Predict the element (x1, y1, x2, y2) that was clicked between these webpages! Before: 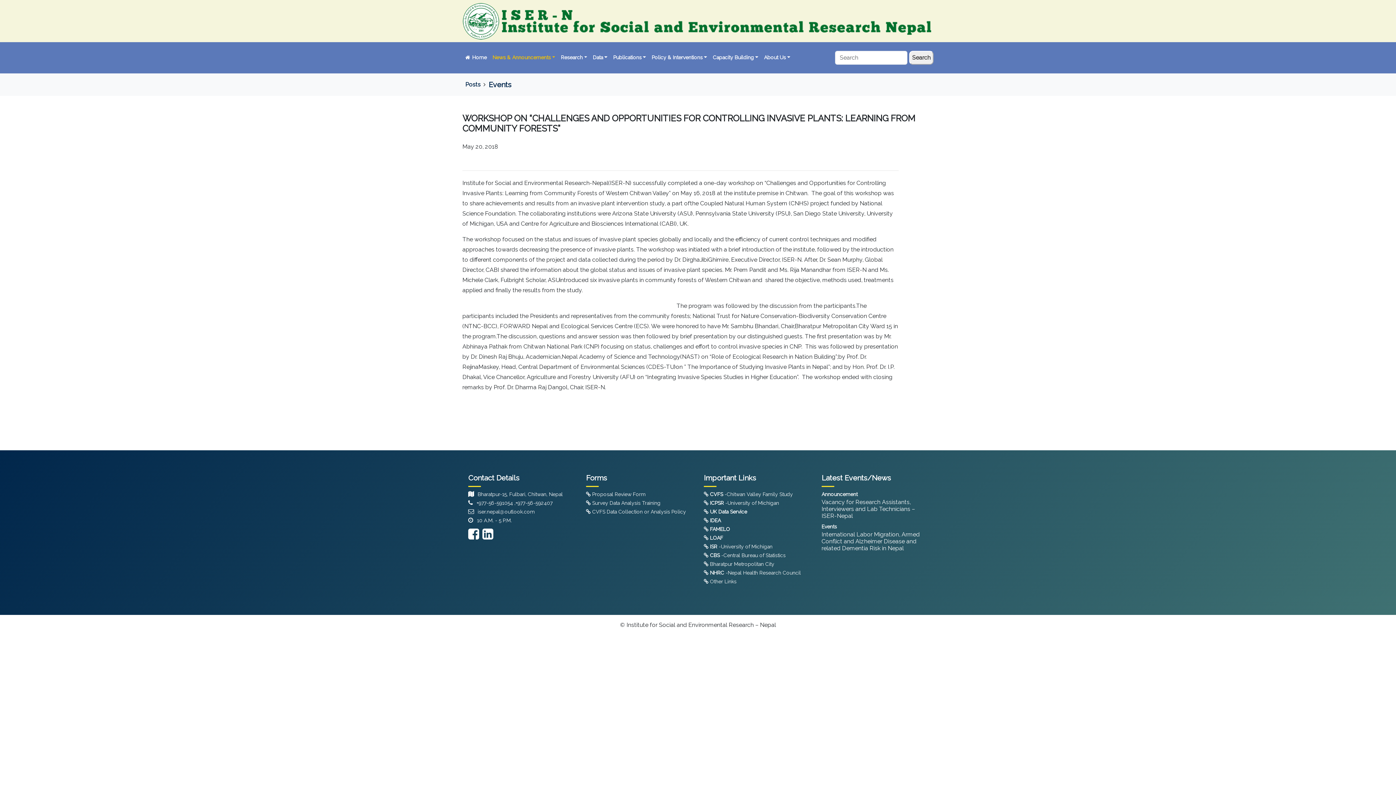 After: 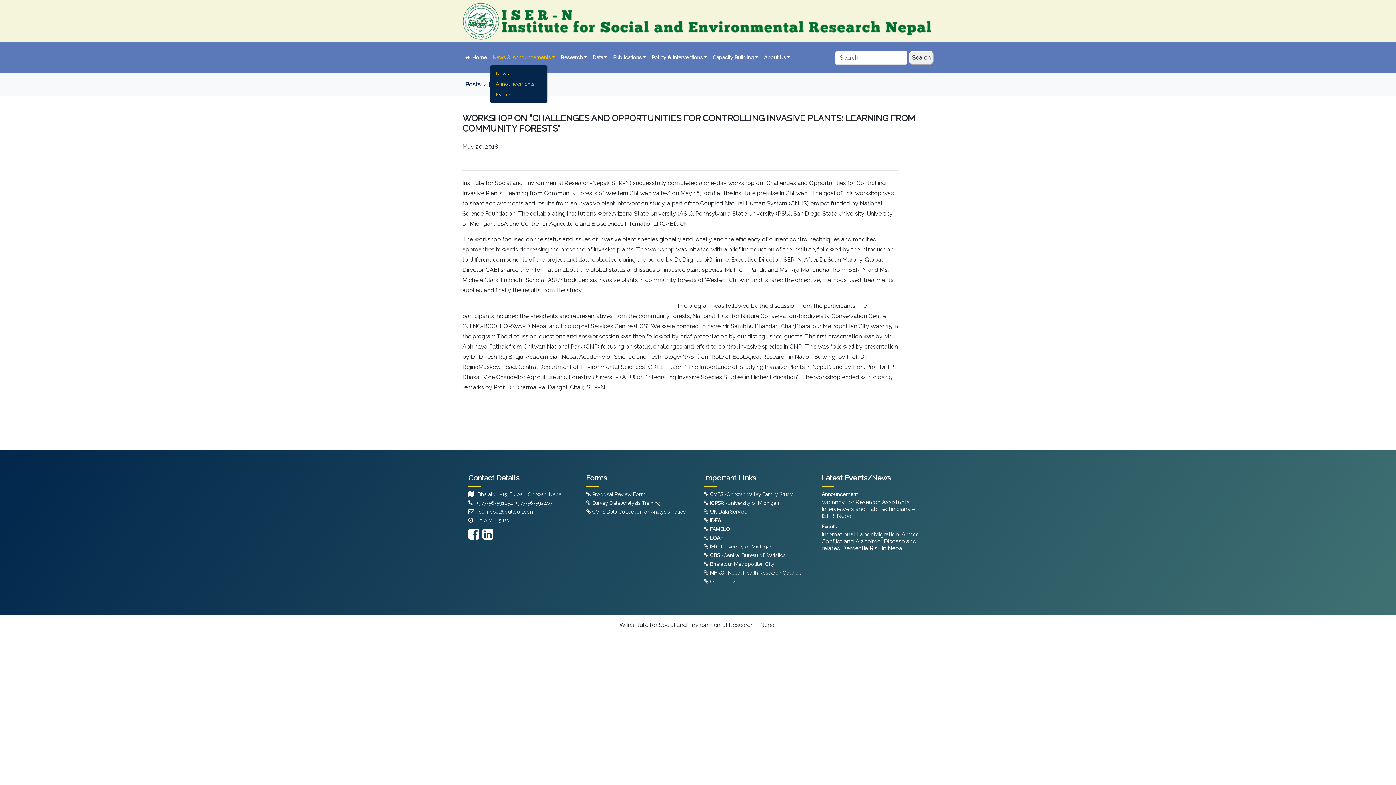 Action: bbox: (489, 50, 558, 64) label: News & Announcements